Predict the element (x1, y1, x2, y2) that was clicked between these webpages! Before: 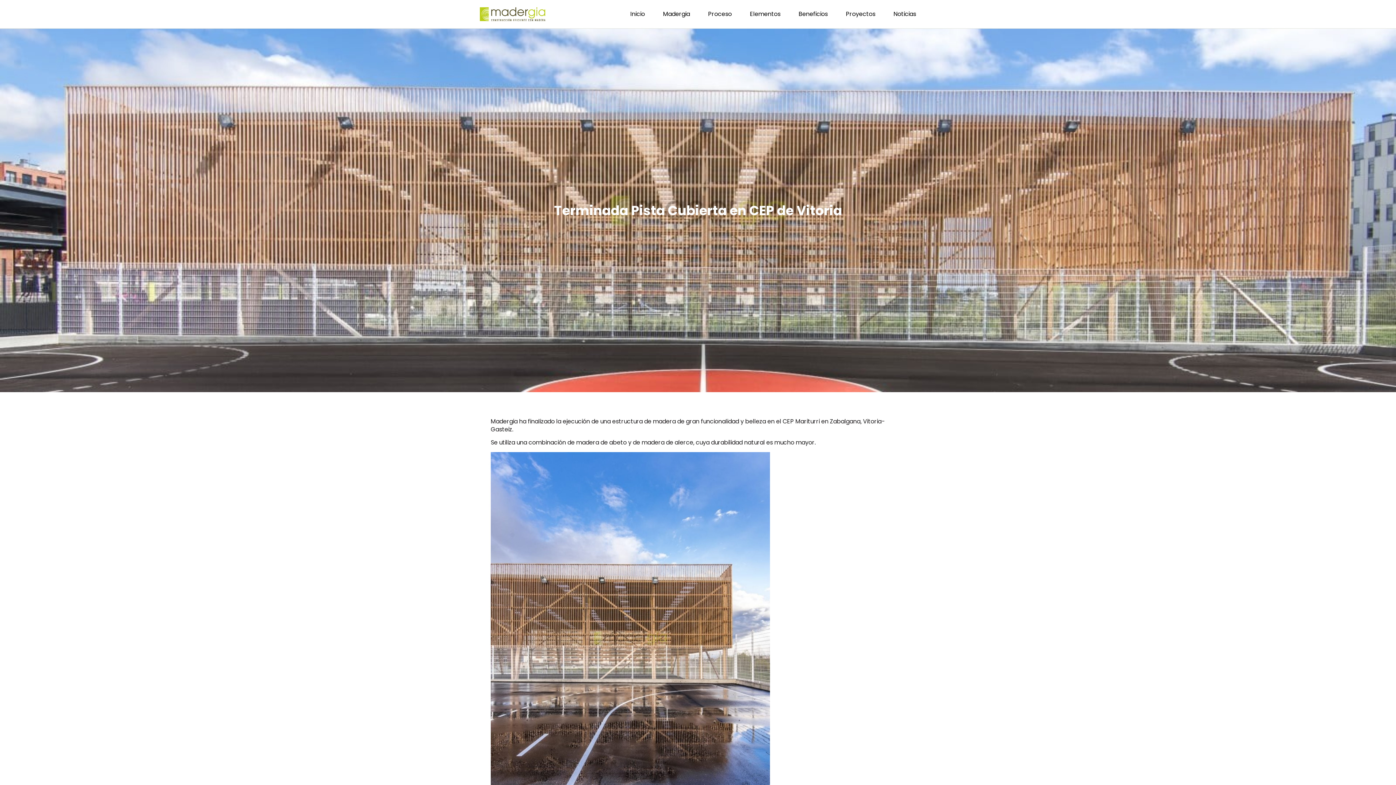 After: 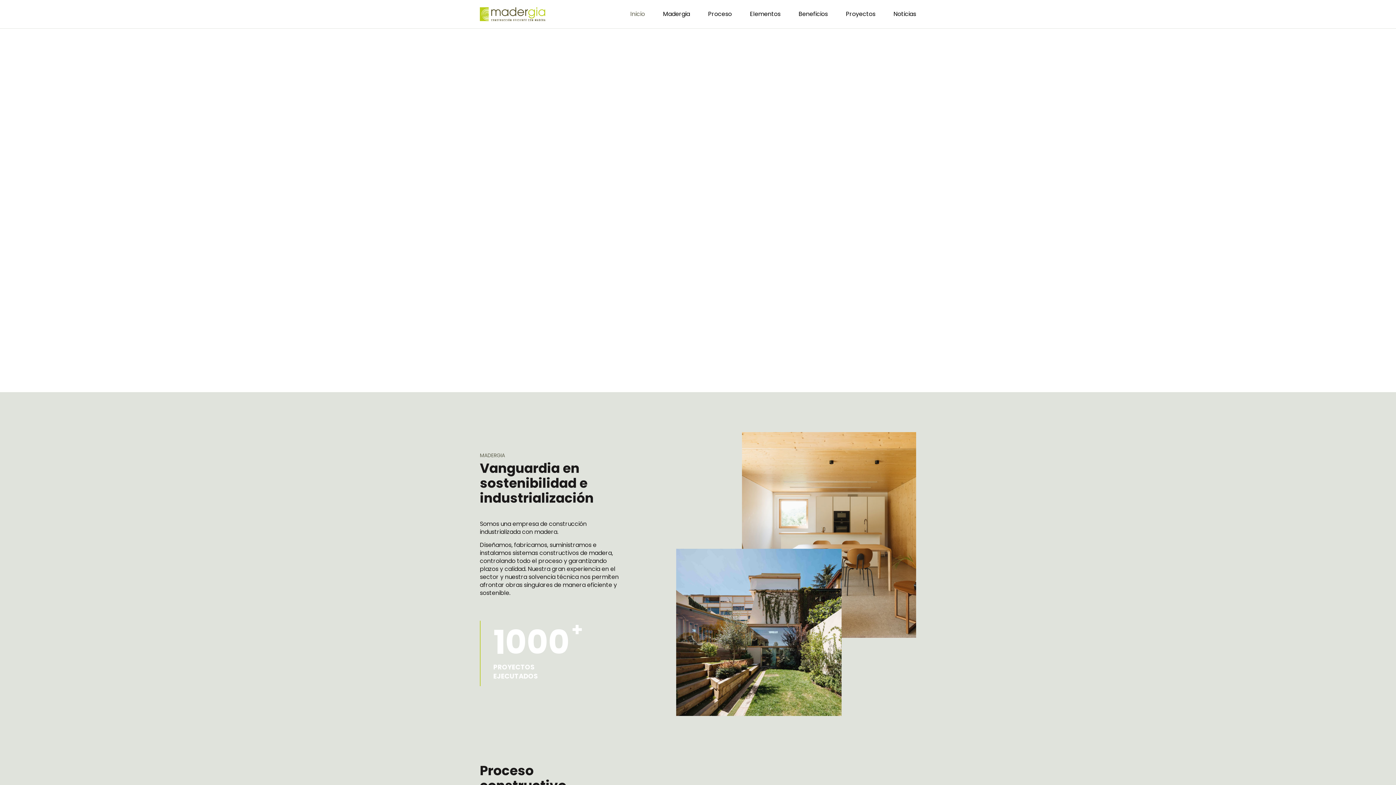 Action: bbox: (612, 9, 645, 18) label: Inicio